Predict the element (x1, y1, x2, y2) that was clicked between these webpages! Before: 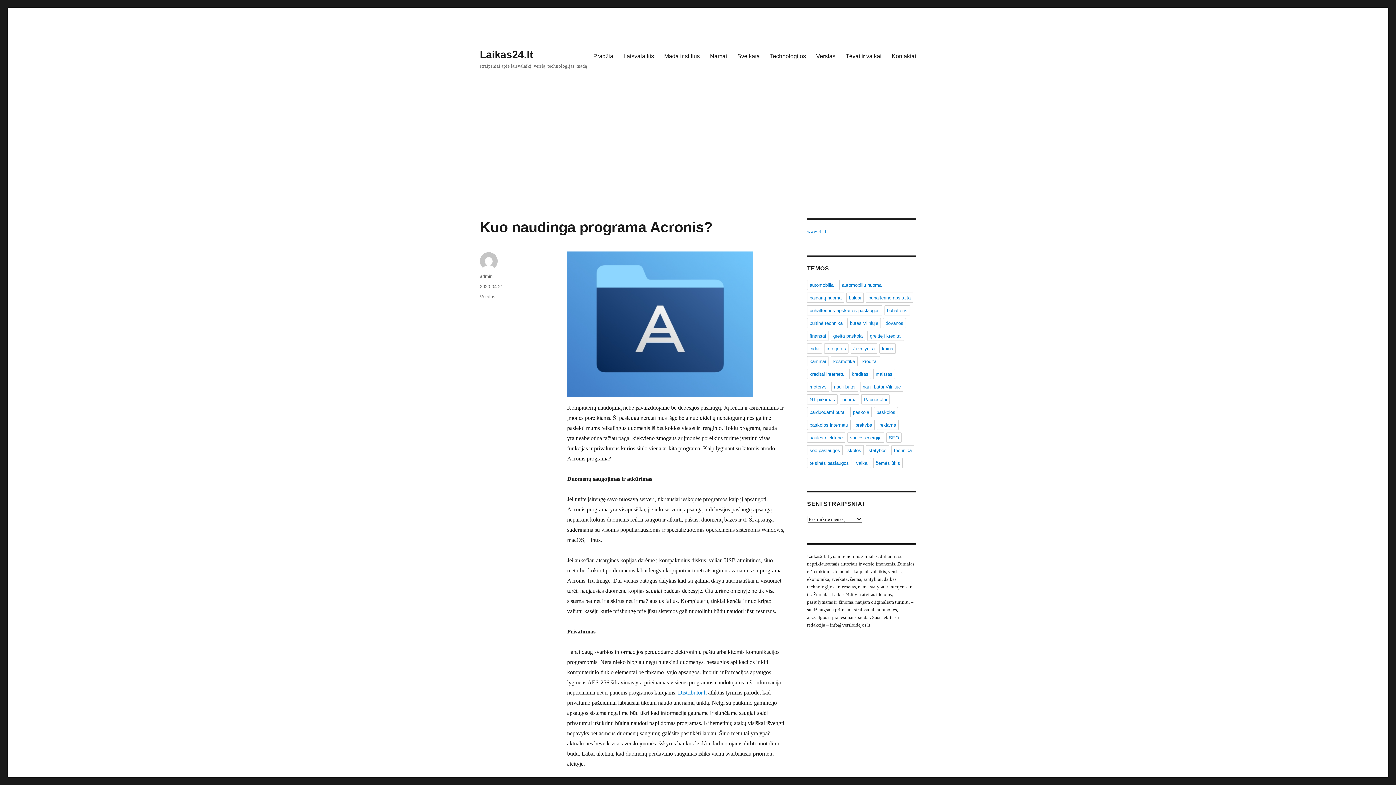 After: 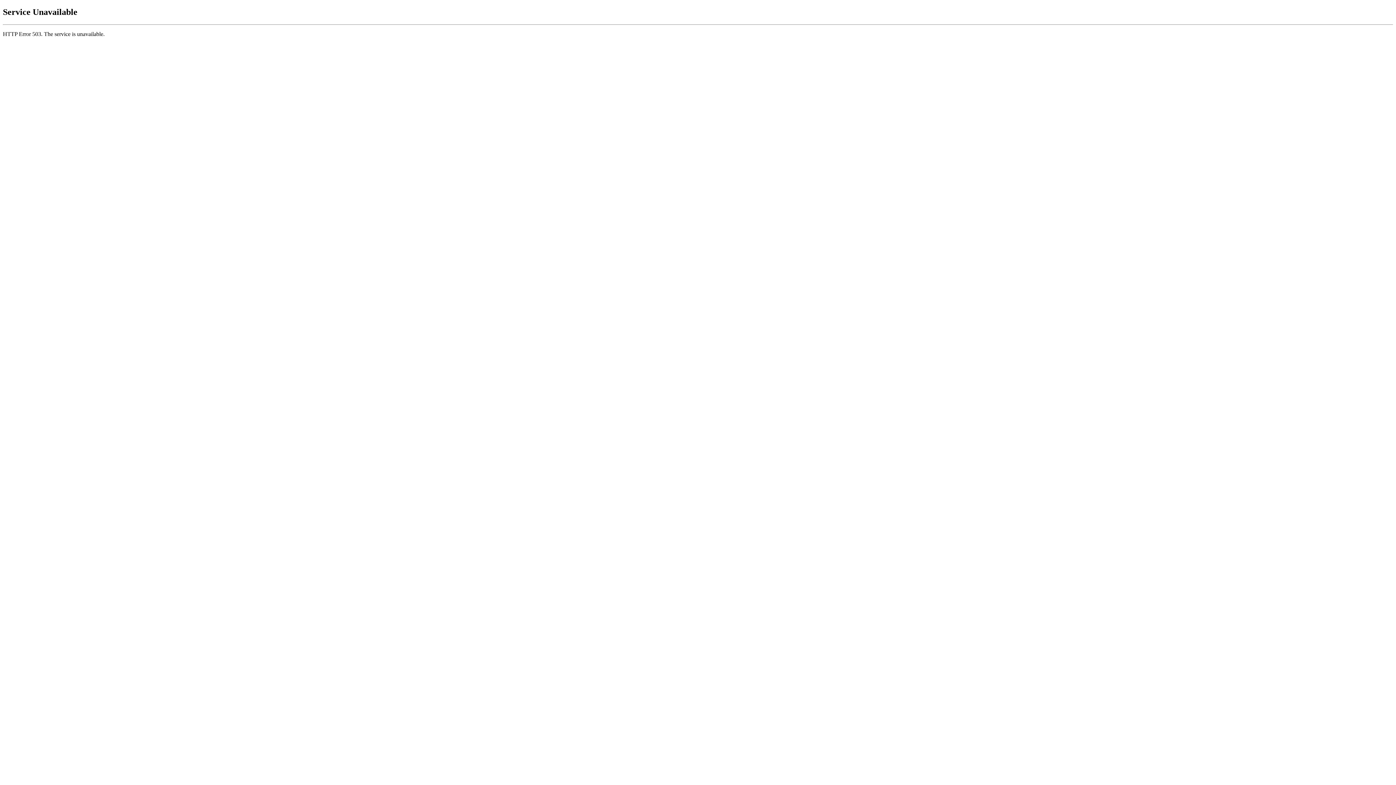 Action: bbox: (678, 689, 706, 696) label: Distributor.lt